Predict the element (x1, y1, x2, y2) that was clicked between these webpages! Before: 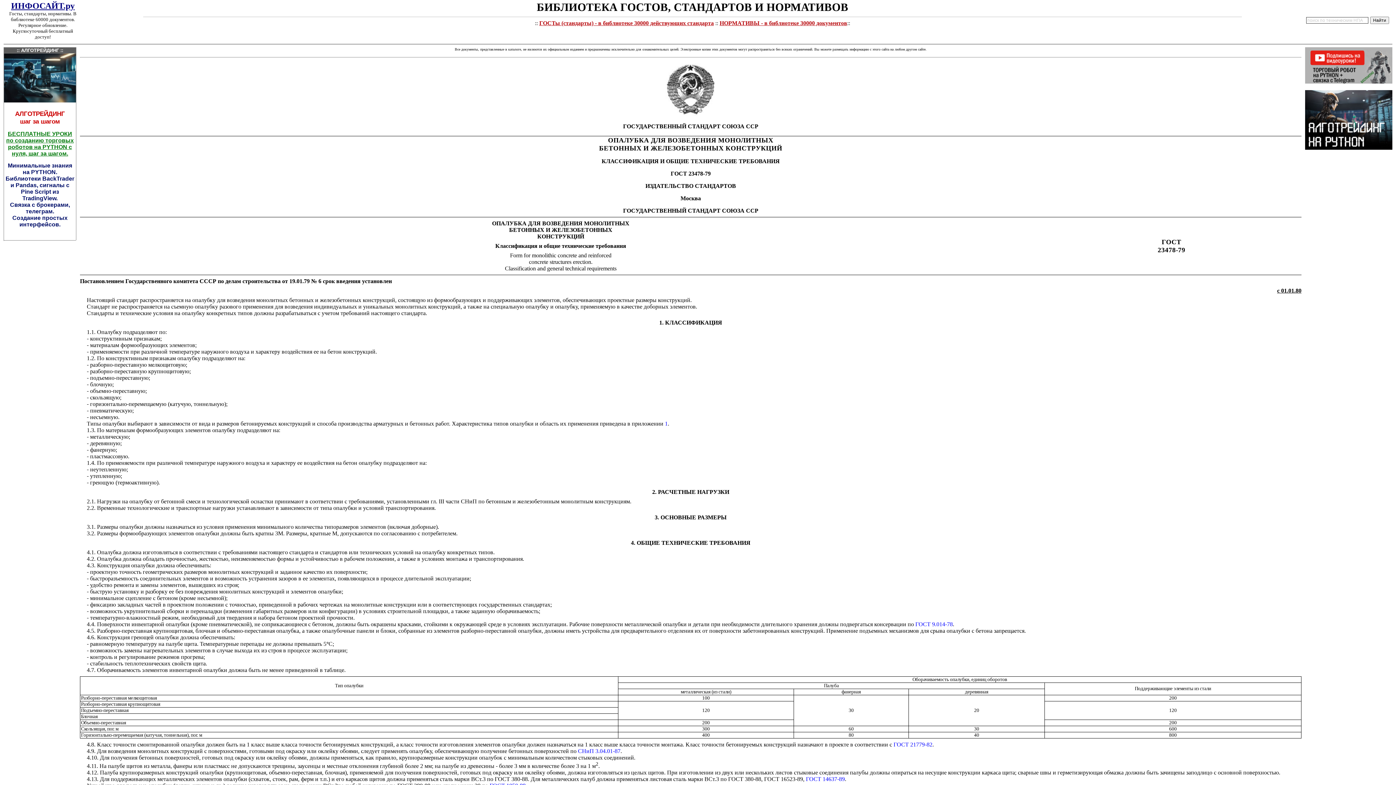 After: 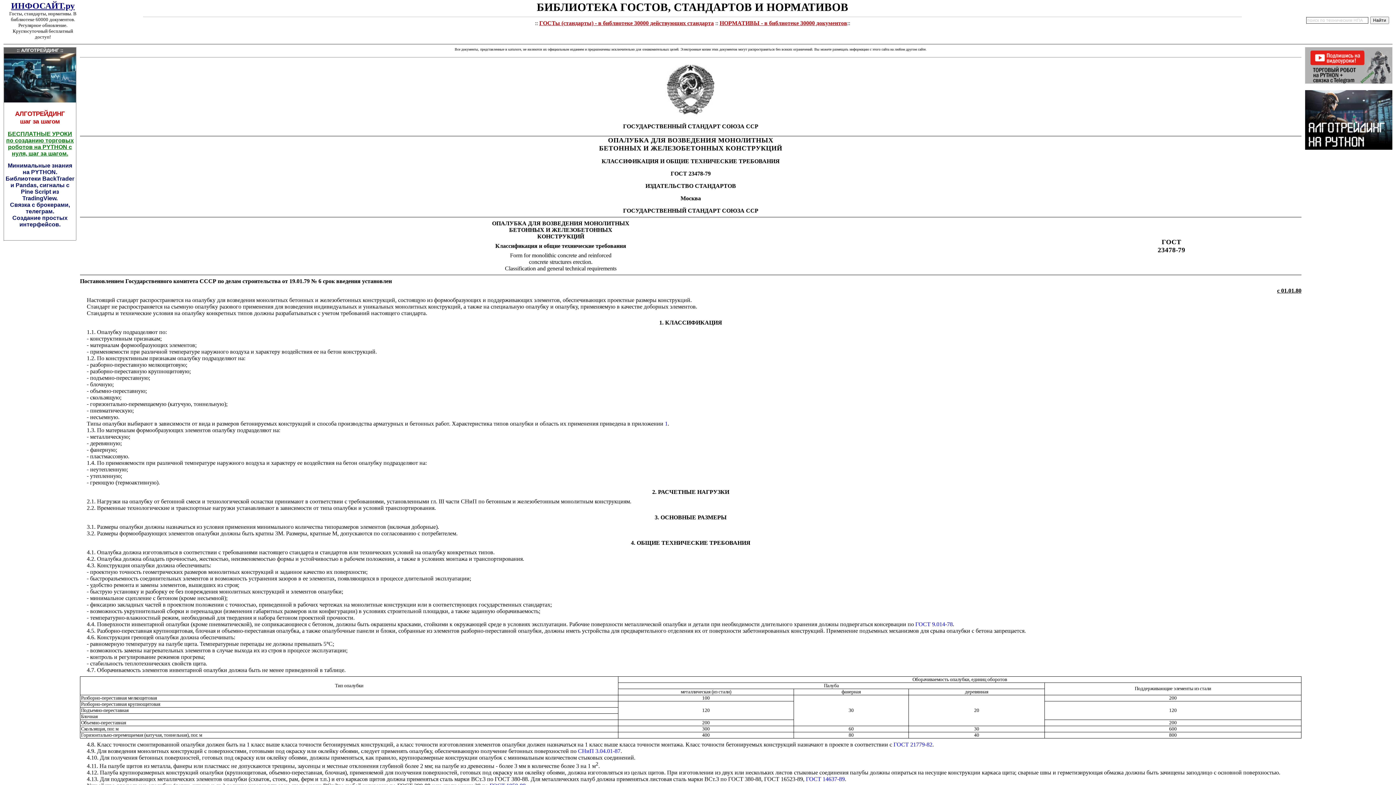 Action: label: 4. ОБЩИЕ ТЕХНИЧЕСКИЕ ТРЕБОВАНИЯ bbox: (631, 540, 750, 546)